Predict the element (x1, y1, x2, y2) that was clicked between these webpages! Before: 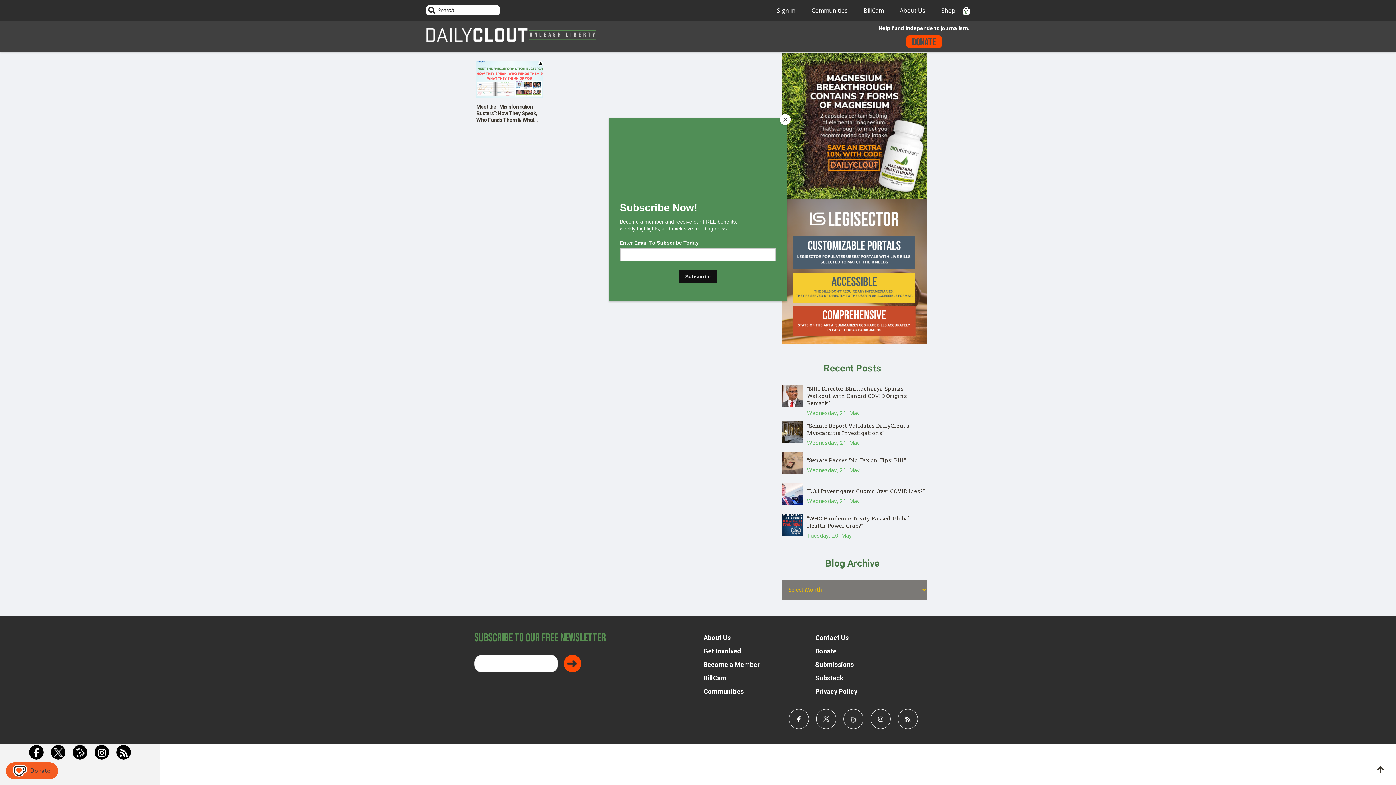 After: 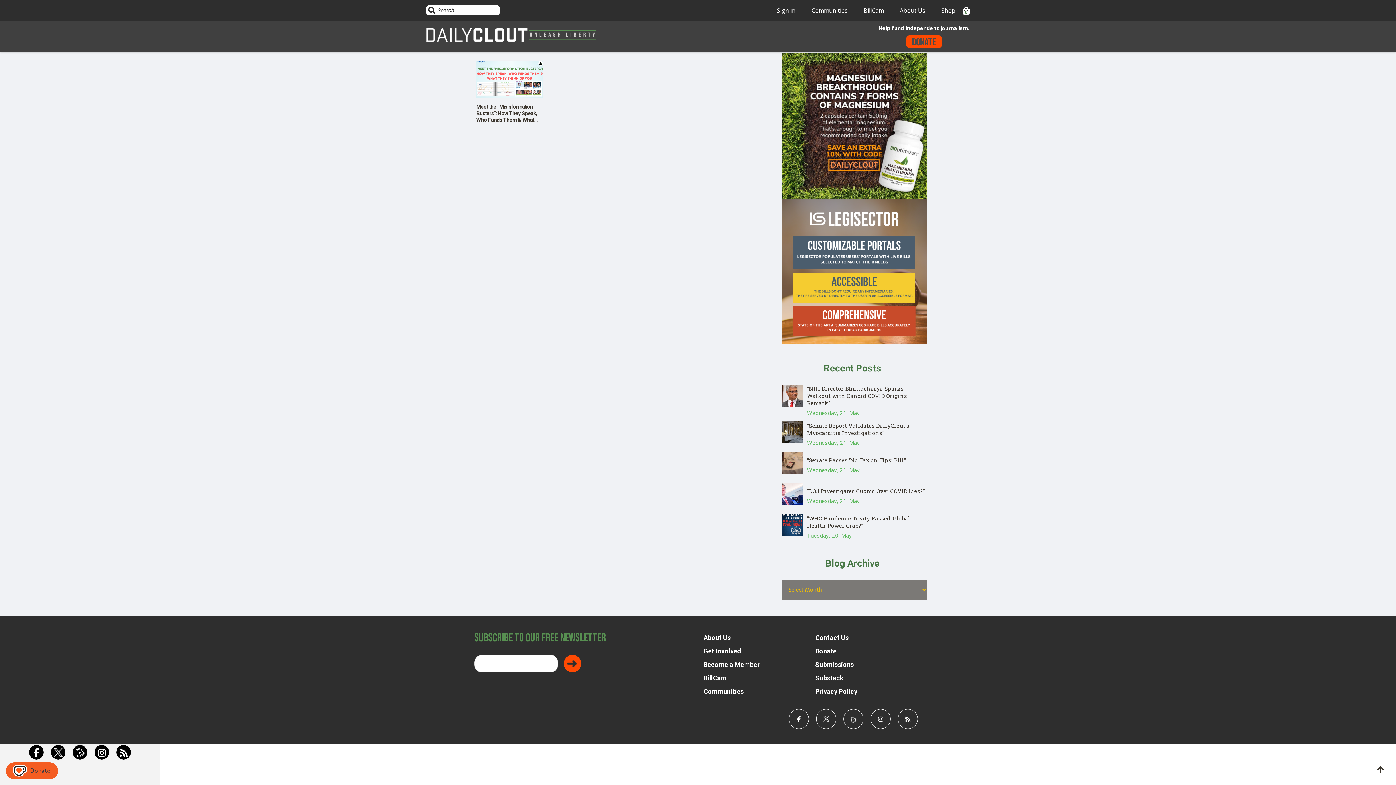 Action: label: Close bbox: (780, 114, 790, 125)